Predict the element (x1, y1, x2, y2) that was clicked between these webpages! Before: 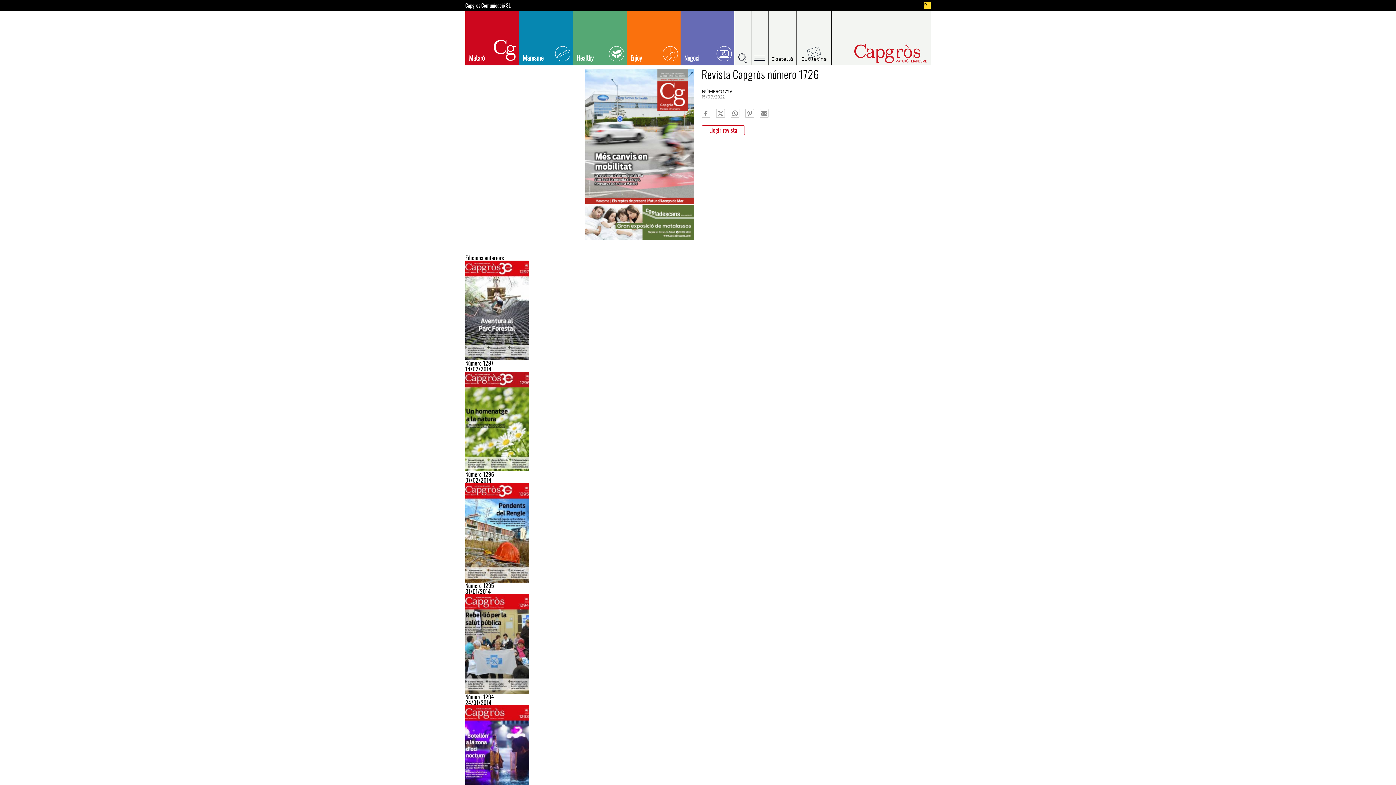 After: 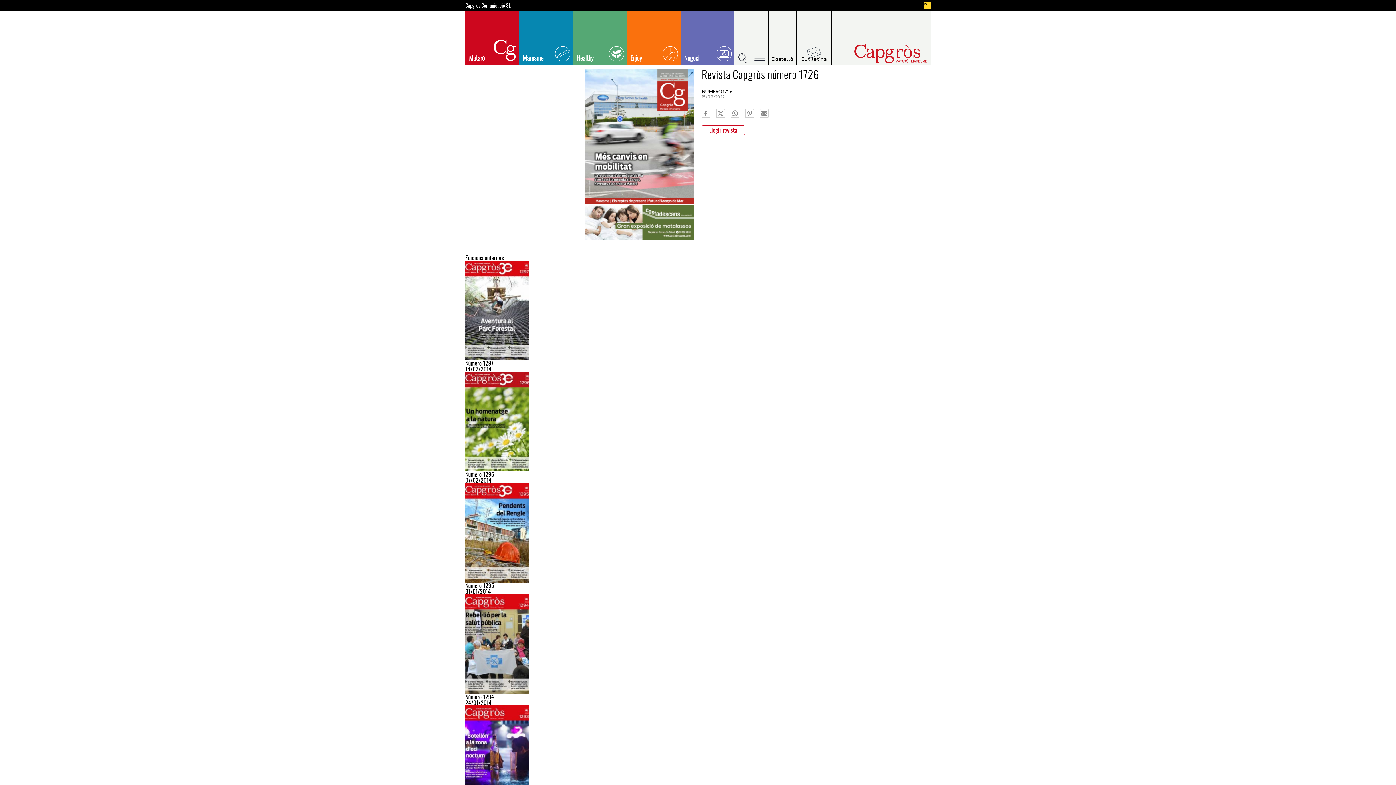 Action: bbox: (465, 1, 510, 9) label: Capgròs Comunicació SL